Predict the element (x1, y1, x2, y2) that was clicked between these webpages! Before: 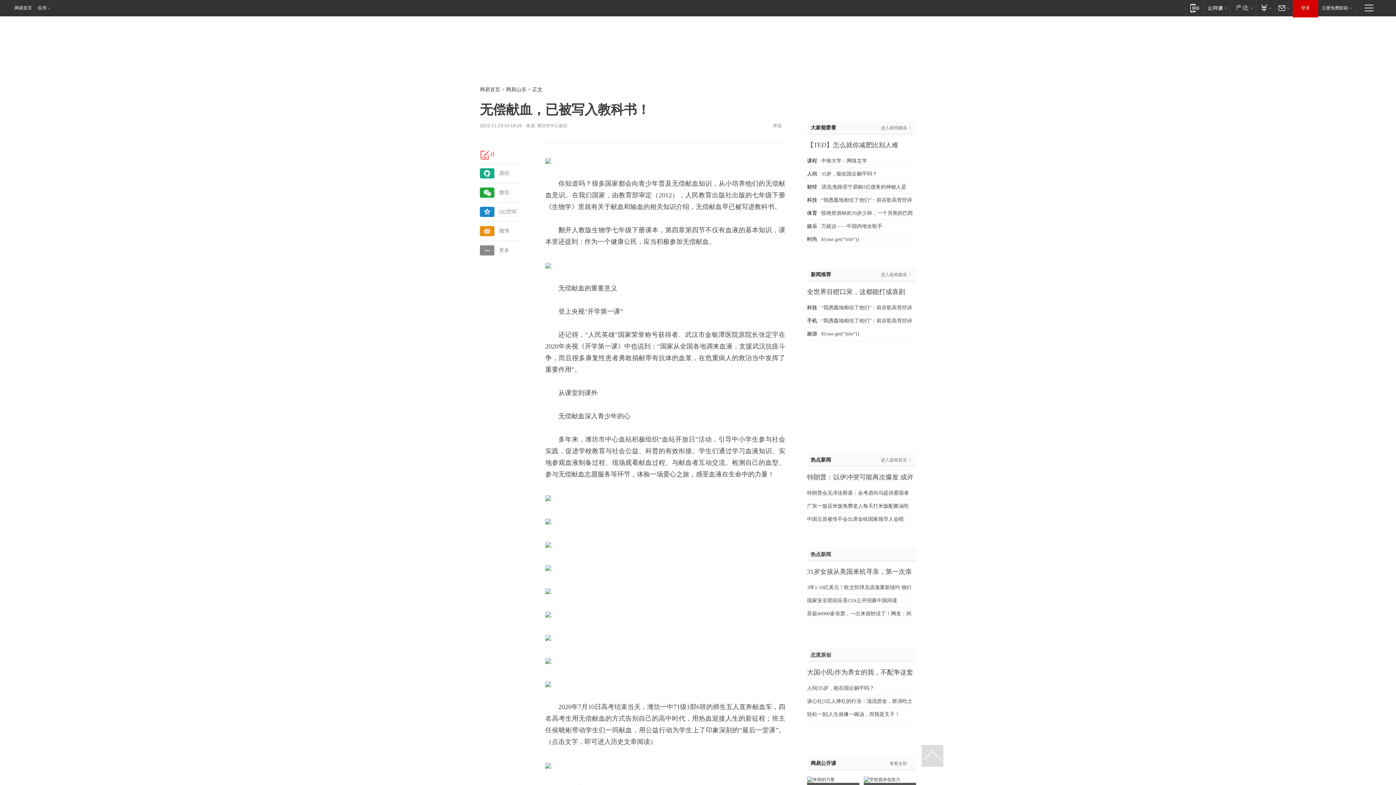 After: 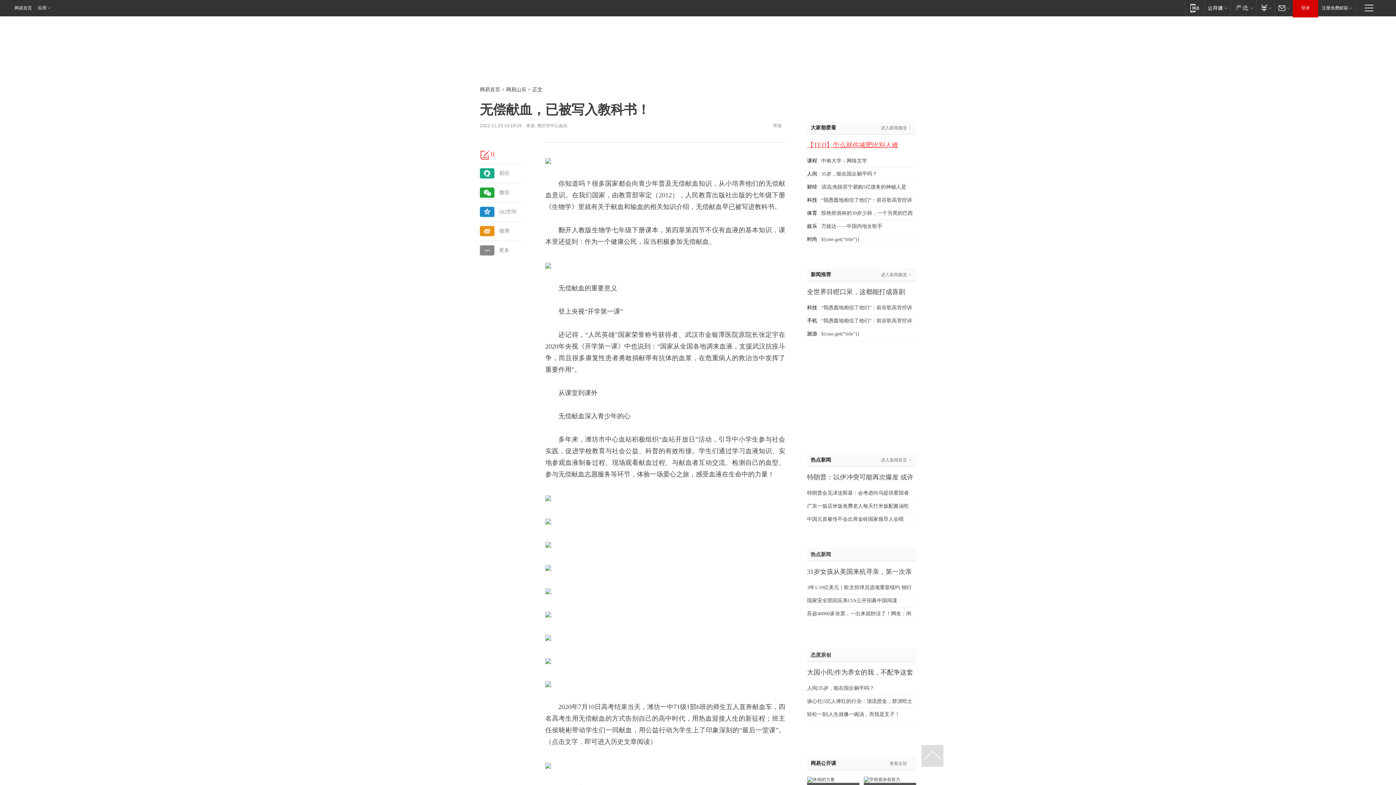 Action: label: 【TED】怎么就你减肥比别人难 bbox: (807, 141, 898, 148)